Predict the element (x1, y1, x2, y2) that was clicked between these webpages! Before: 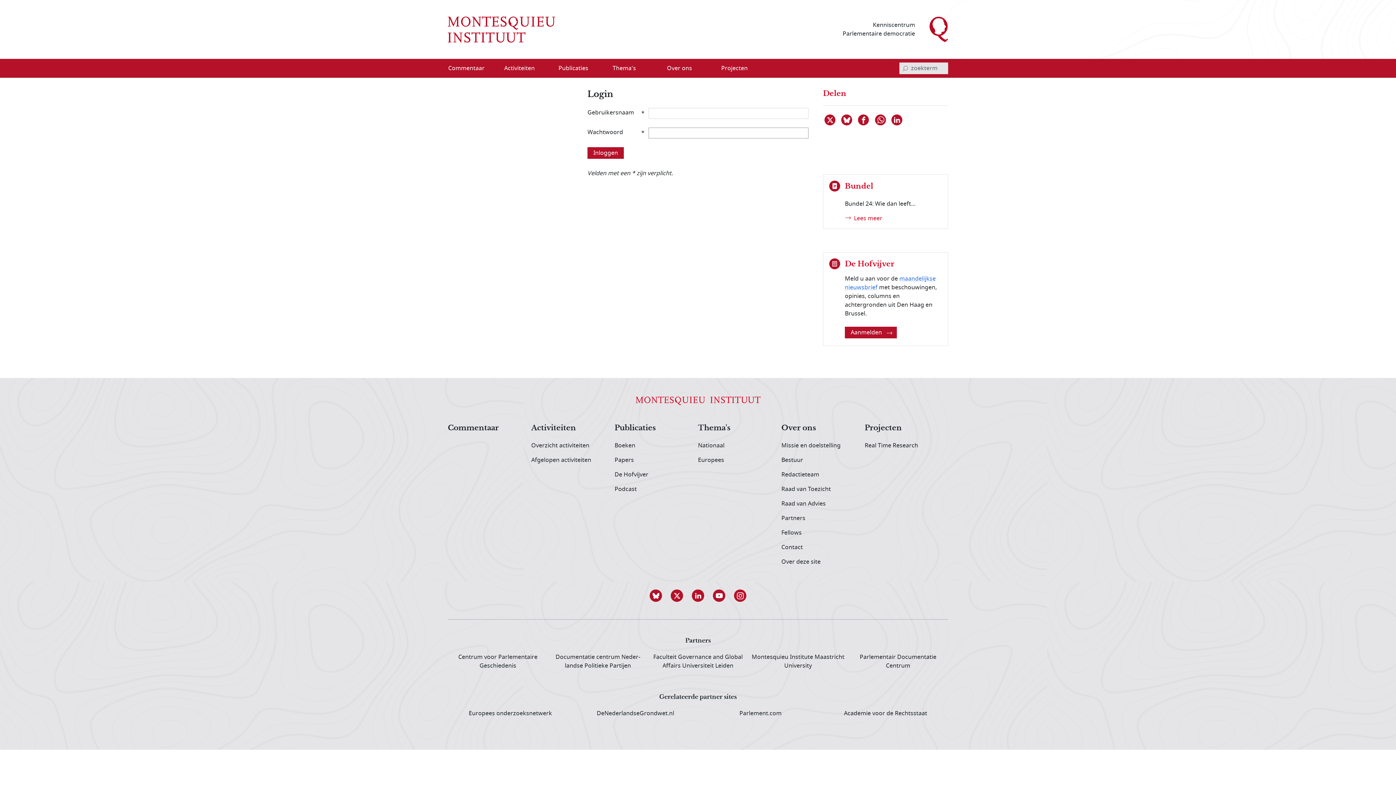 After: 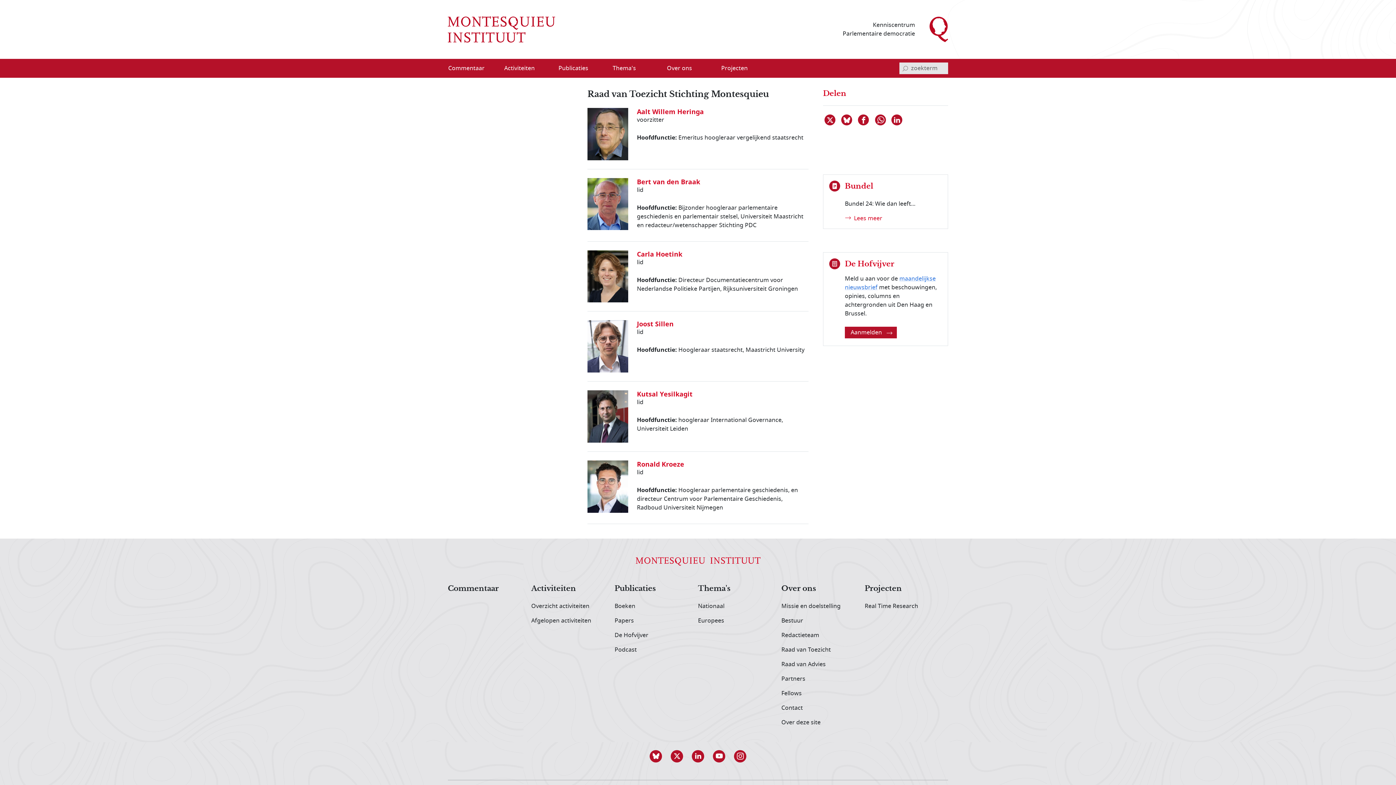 Action: label: Raad van Toezicht bbox: (781, 485, 864, 493)